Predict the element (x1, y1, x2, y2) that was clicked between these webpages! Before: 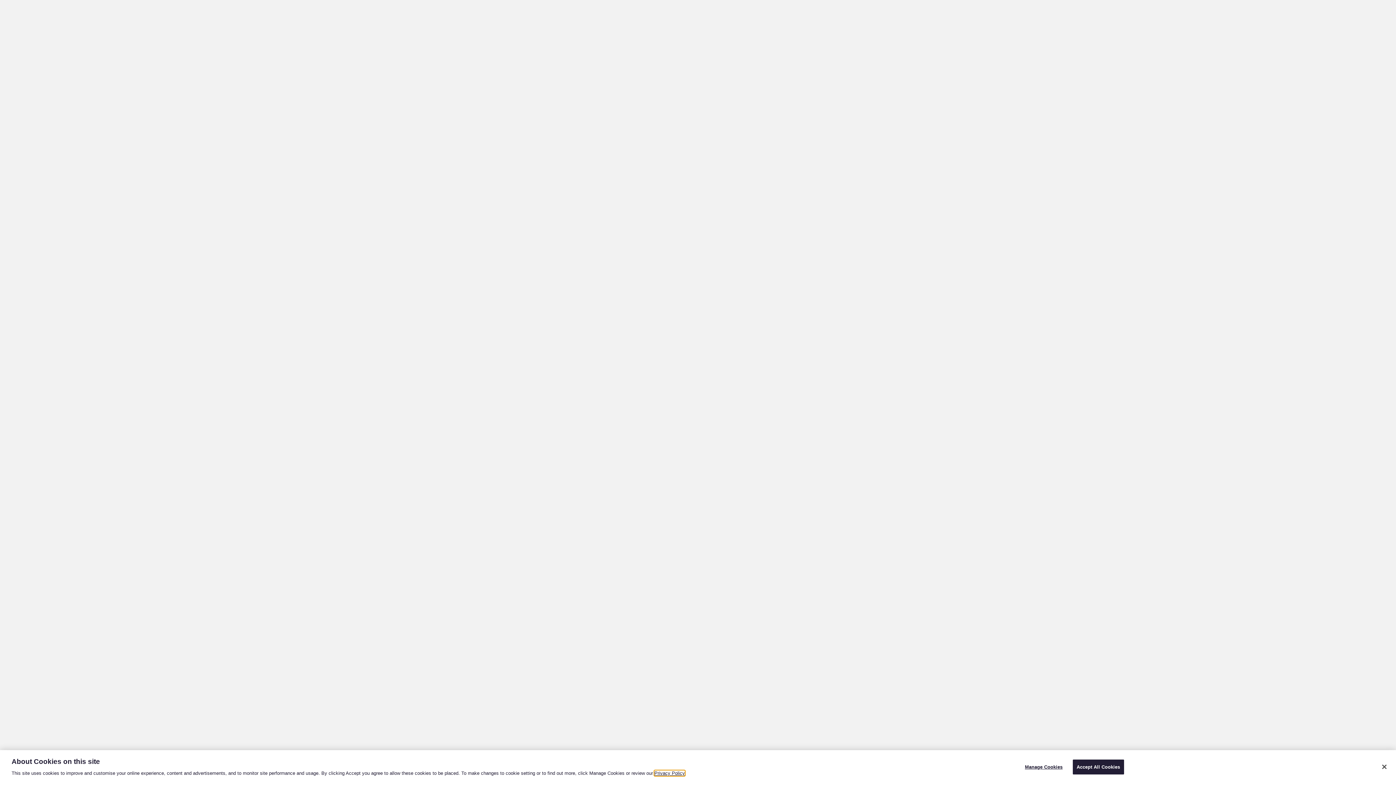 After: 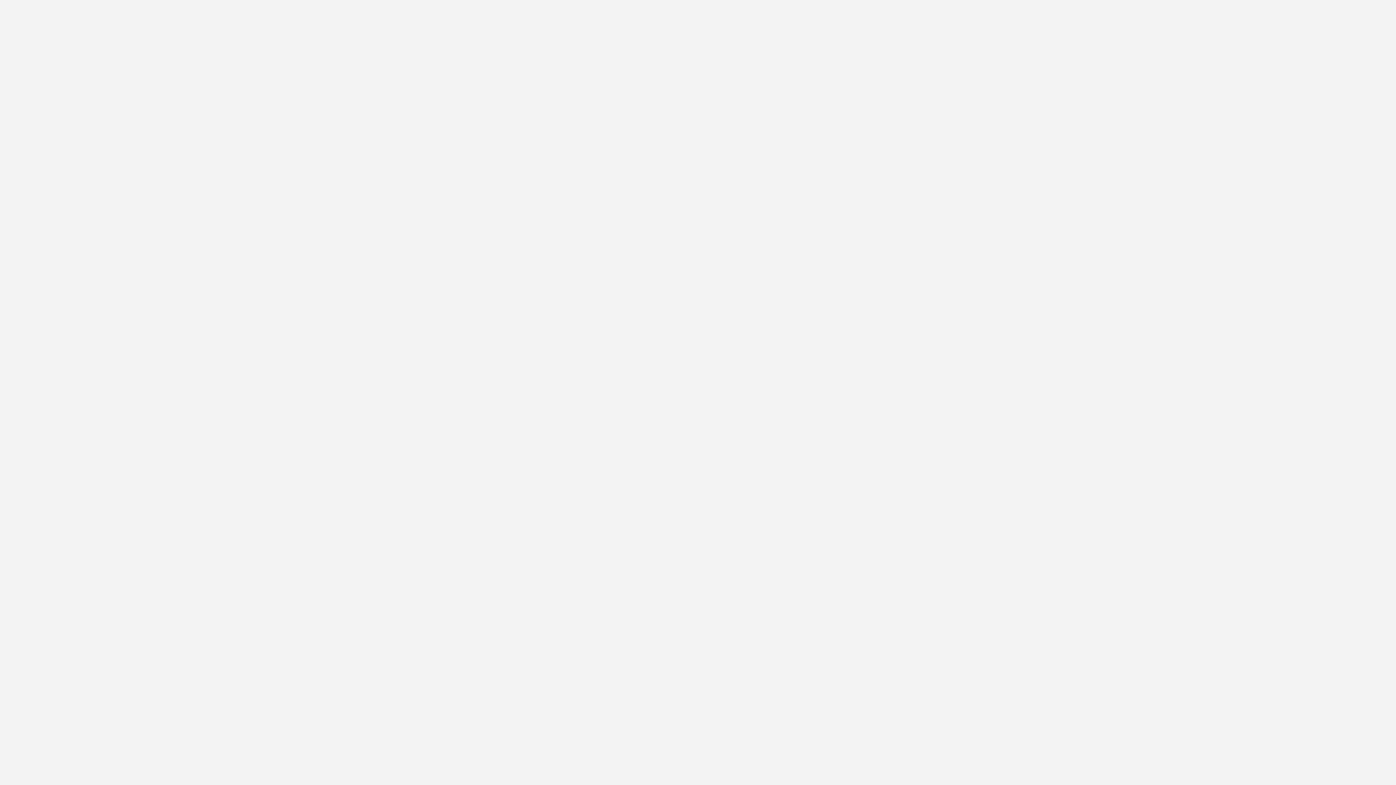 Action: bbox: (1072, 760, 1124, 774) label: Accept All Cookies